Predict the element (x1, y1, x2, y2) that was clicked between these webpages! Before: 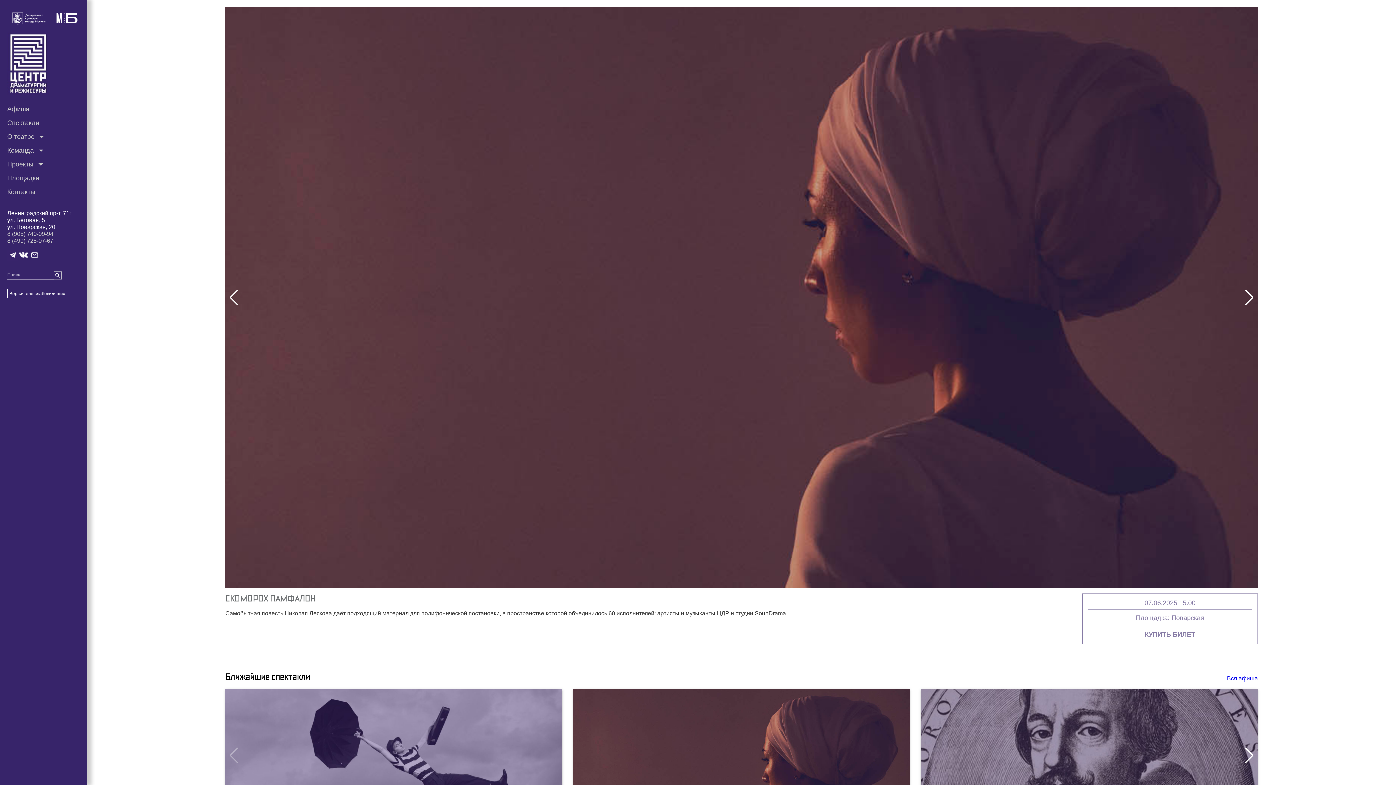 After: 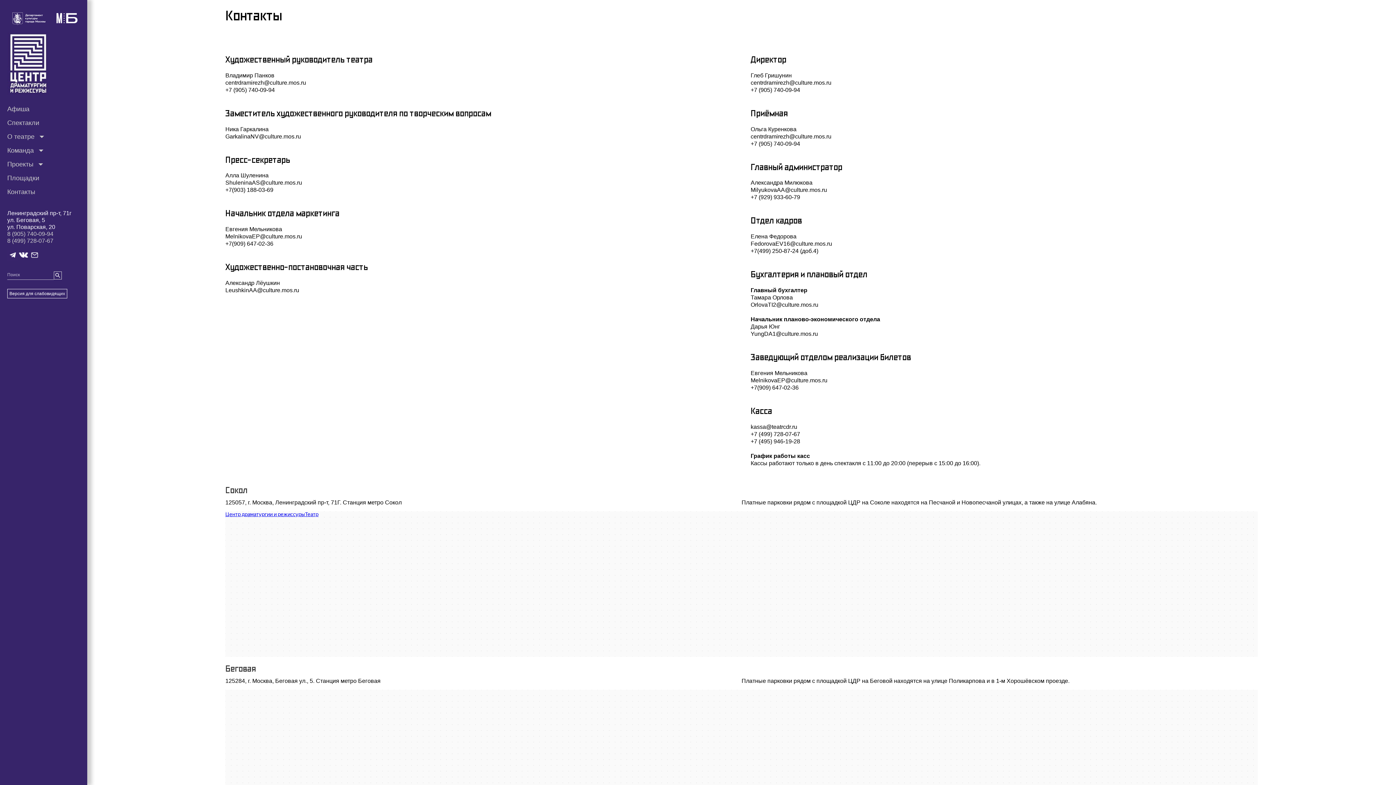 Action: label: Контакты bbox: (7, 185, 35, 198)